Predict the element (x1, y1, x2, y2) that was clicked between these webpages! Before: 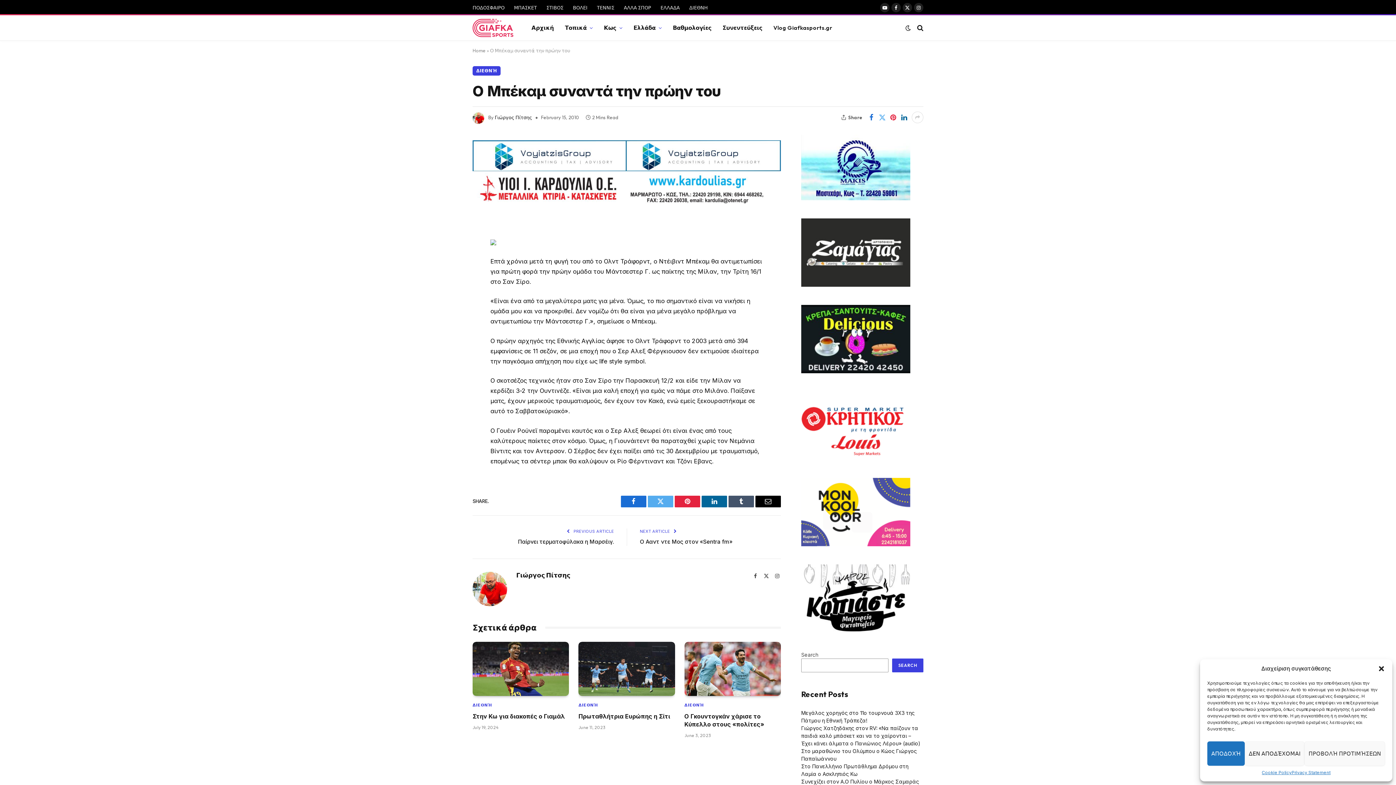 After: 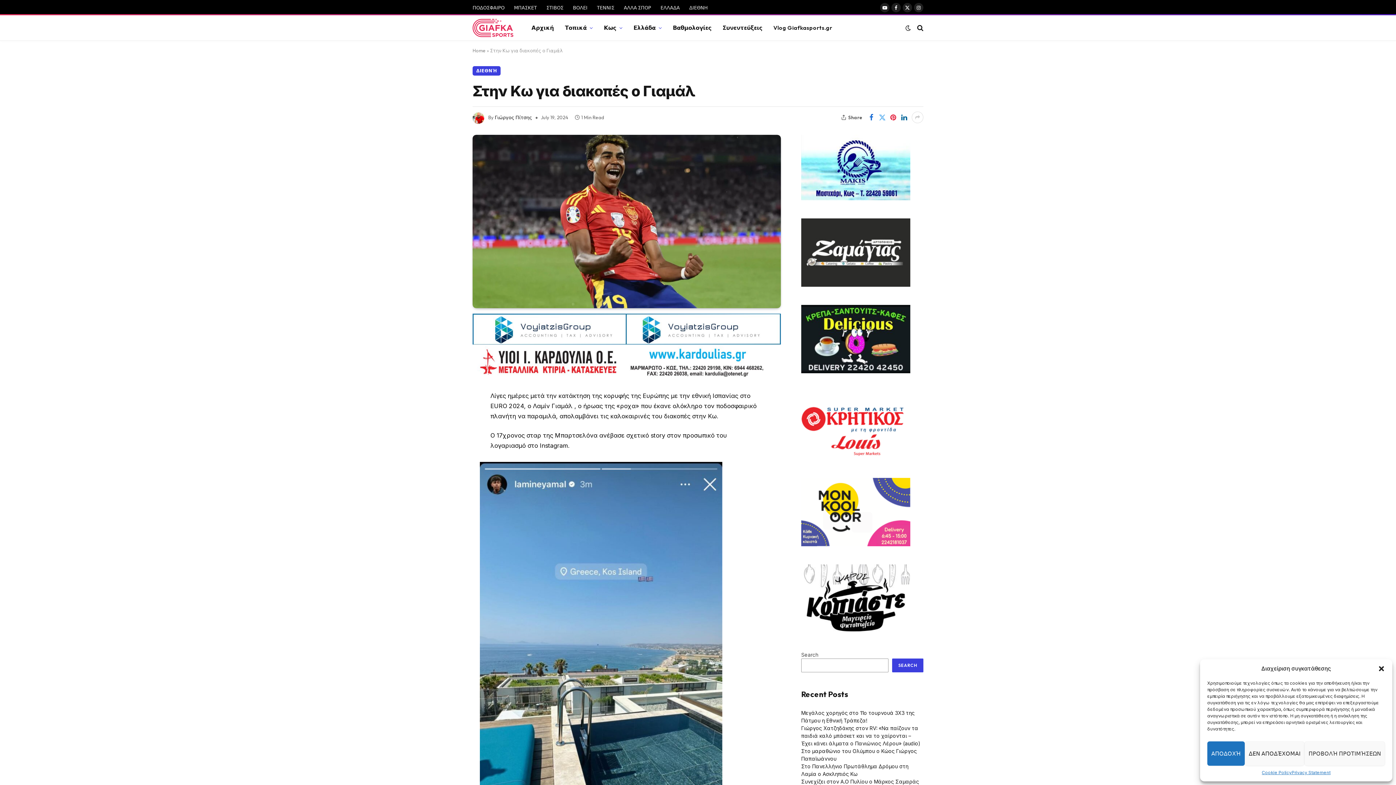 Action: bbox: (472, 712, 569, 720) label: Στην Κω για διακοπές ο Γιαμάλ